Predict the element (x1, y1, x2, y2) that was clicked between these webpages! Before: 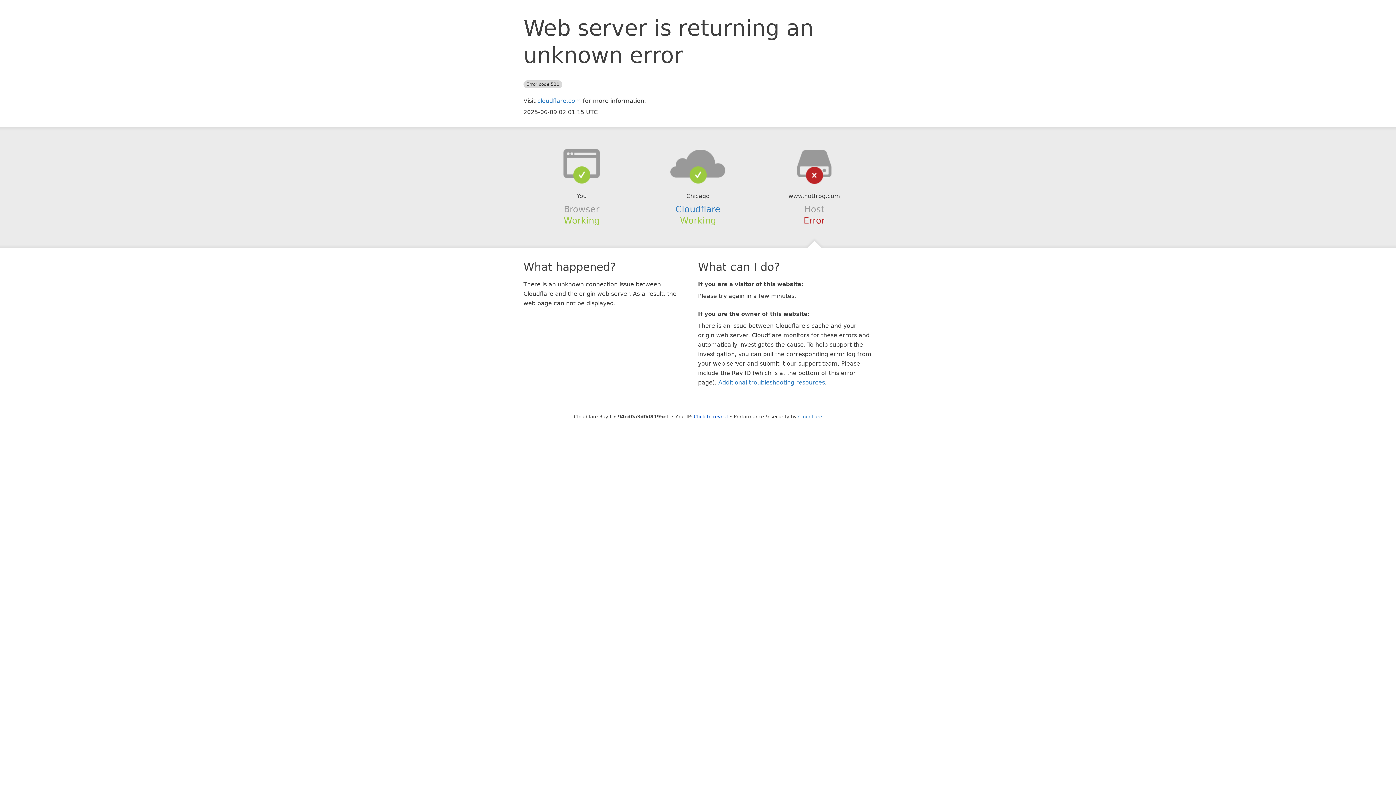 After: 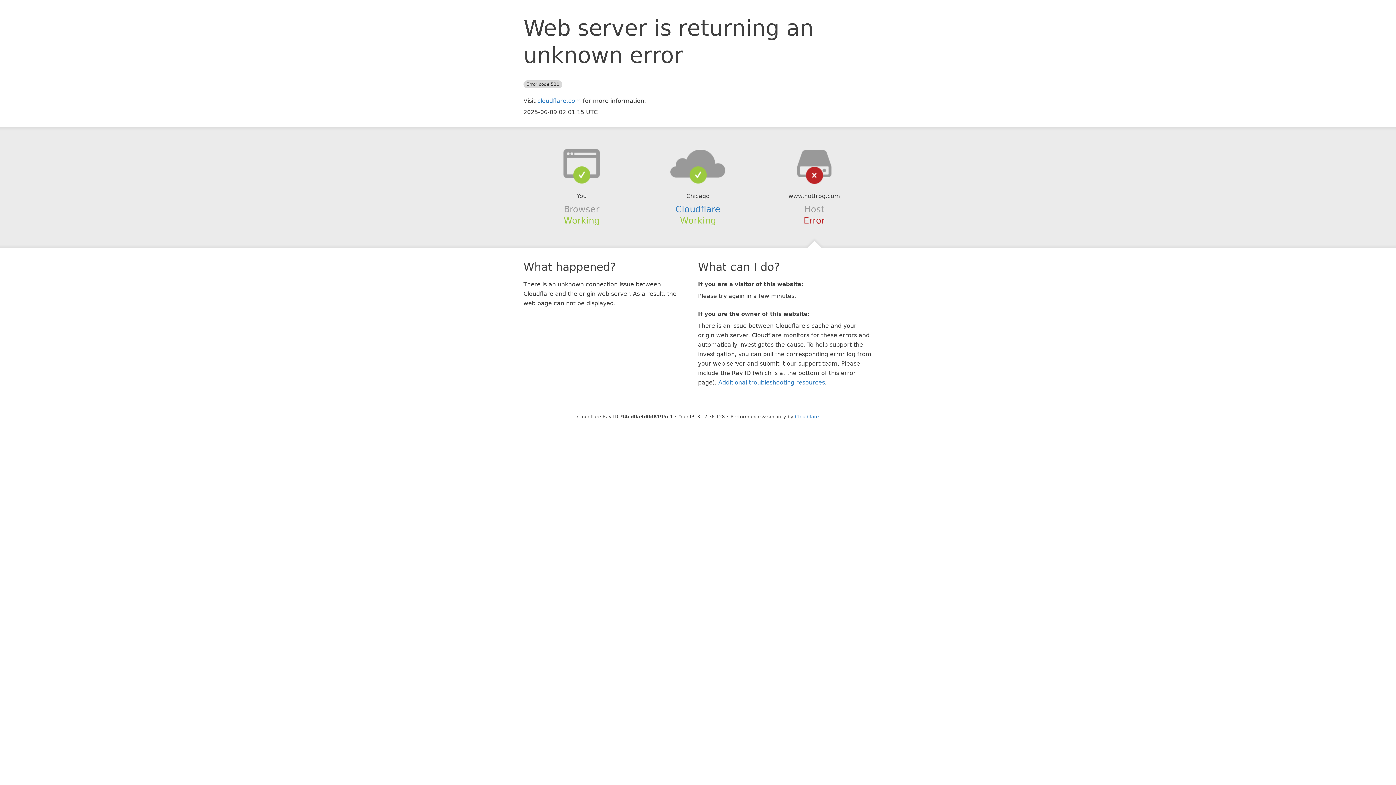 Action: label: Click to reveal bbox: (694, 414, 728, 419)